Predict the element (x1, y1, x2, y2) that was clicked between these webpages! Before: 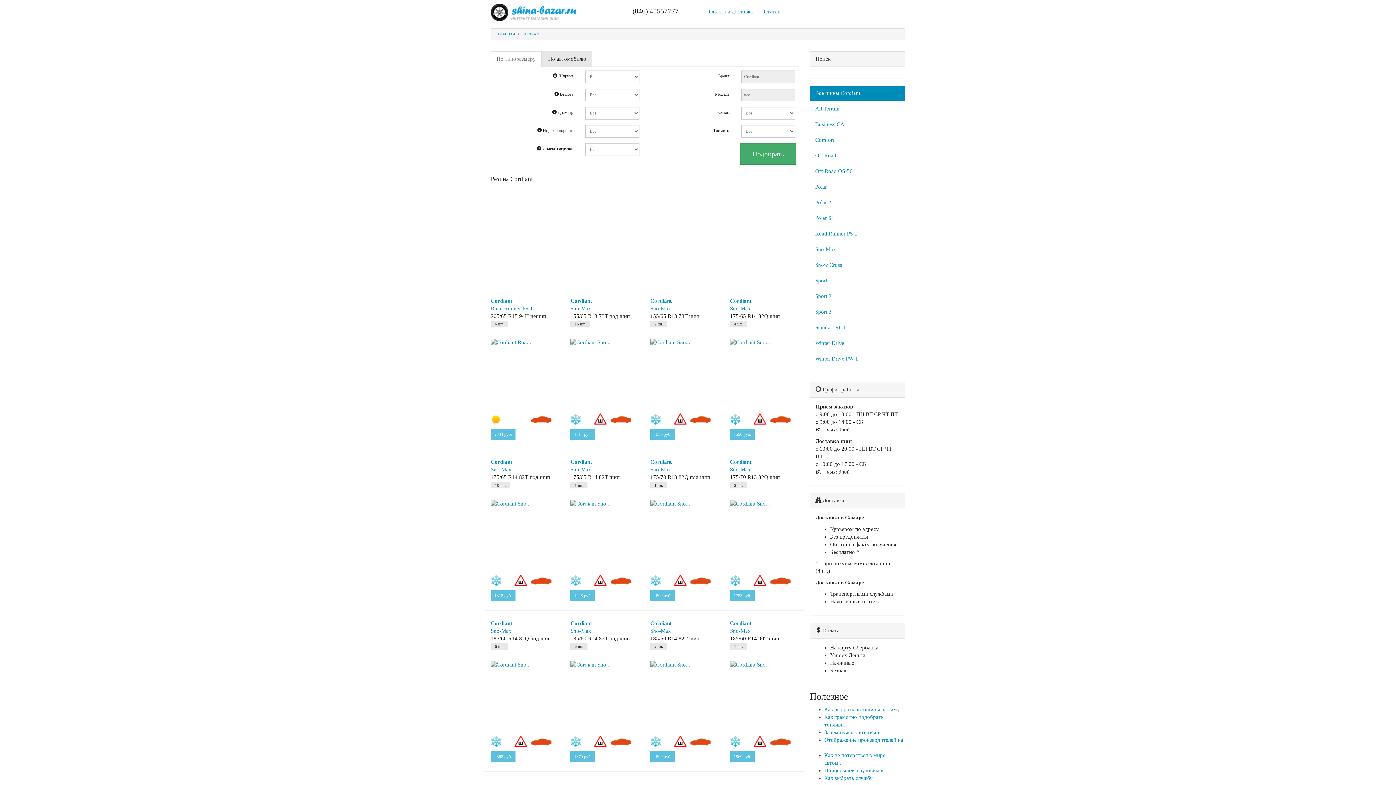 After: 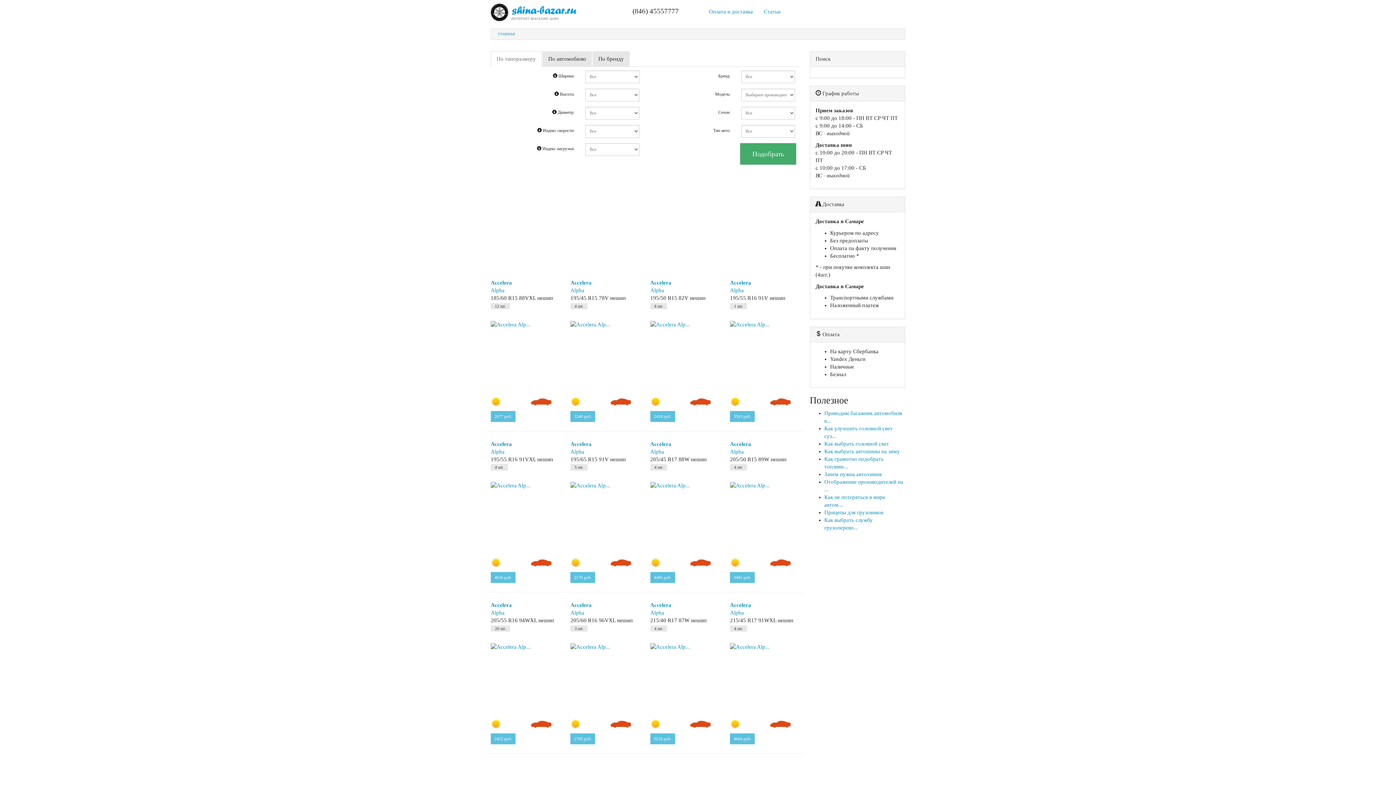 Action: bbox: (498, 32, 515, 36) label: ГЛАВНАЯ